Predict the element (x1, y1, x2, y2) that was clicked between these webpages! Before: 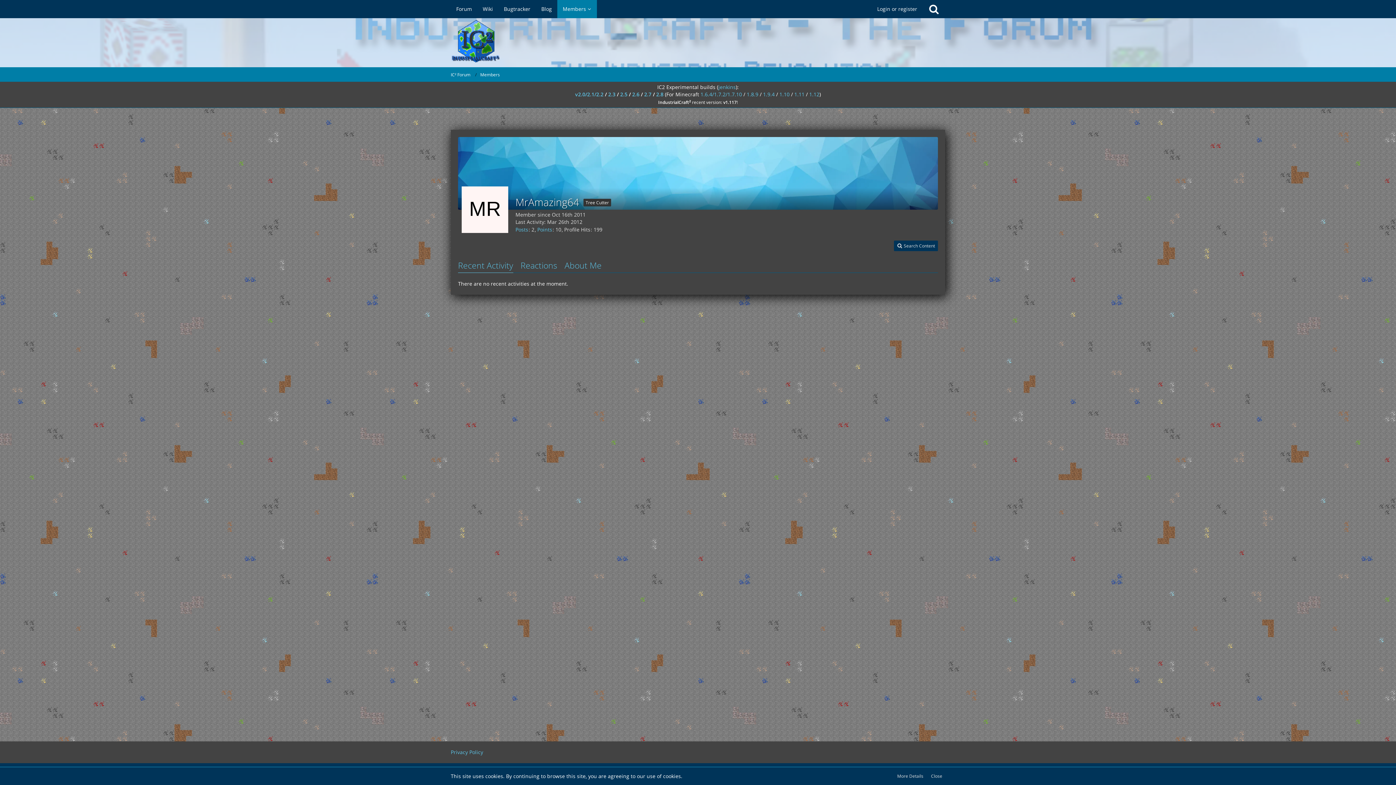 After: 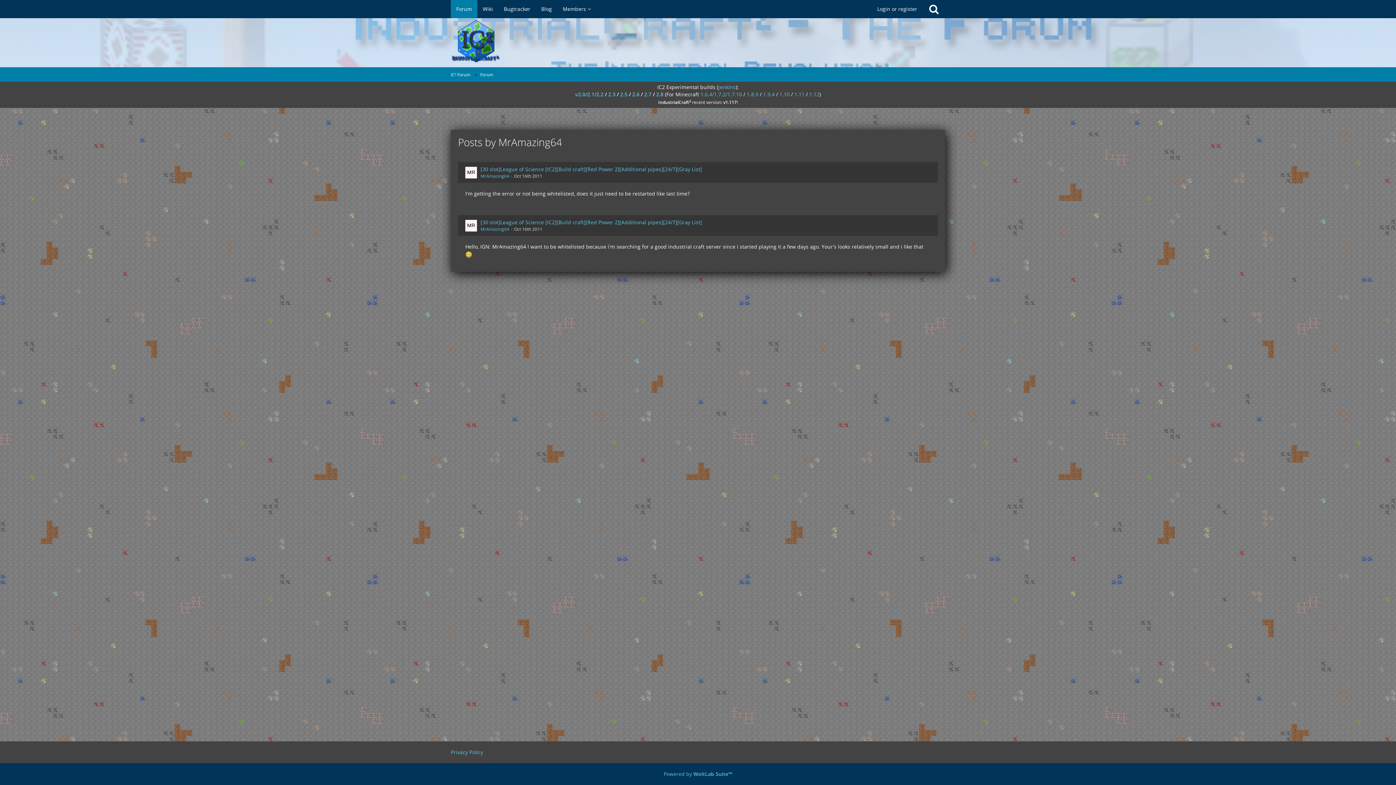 Action: label: Posts by MrAmazing64 bbox: (515, 226, 528, 233)